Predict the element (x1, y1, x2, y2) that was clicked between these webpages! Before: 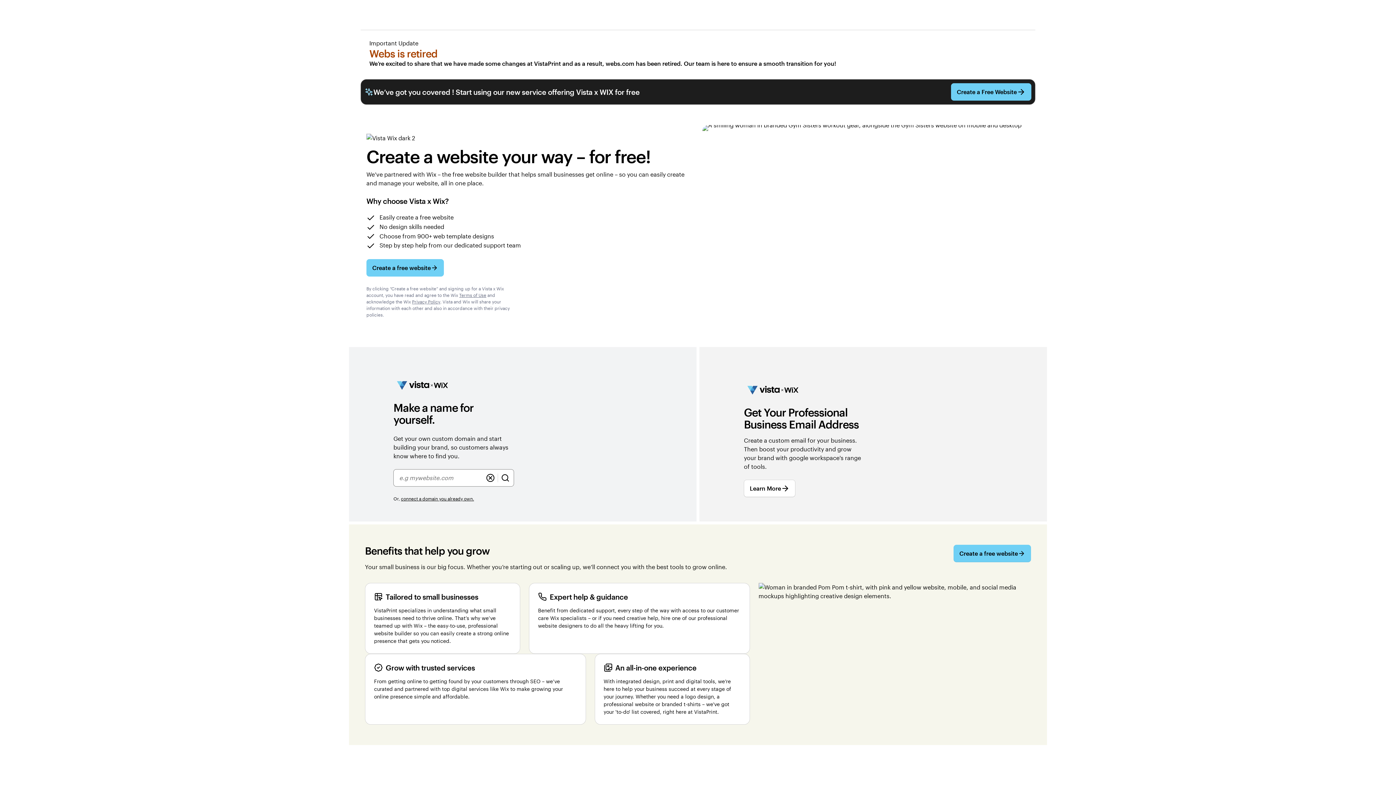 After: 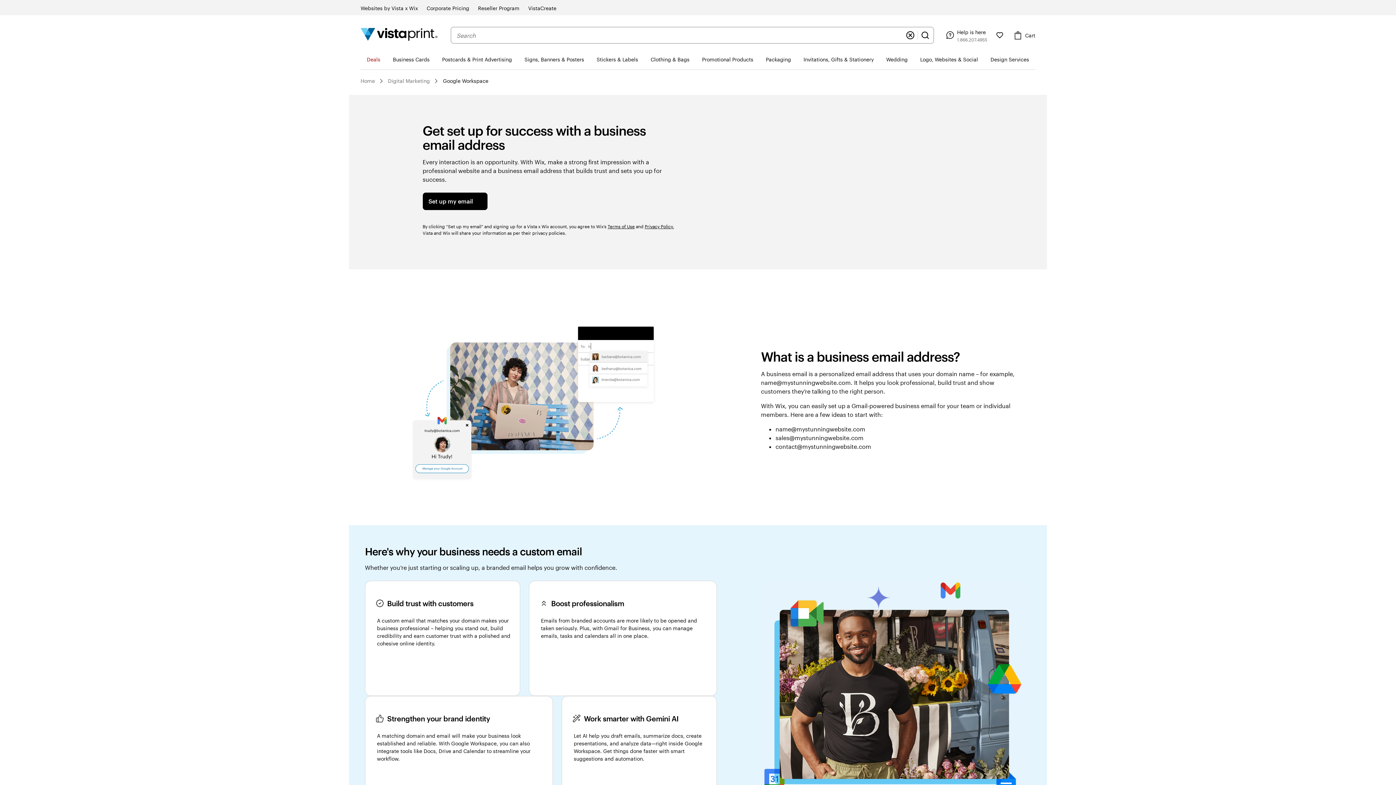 Action: bbox: (744, 479, 795, 497) label: Learn More